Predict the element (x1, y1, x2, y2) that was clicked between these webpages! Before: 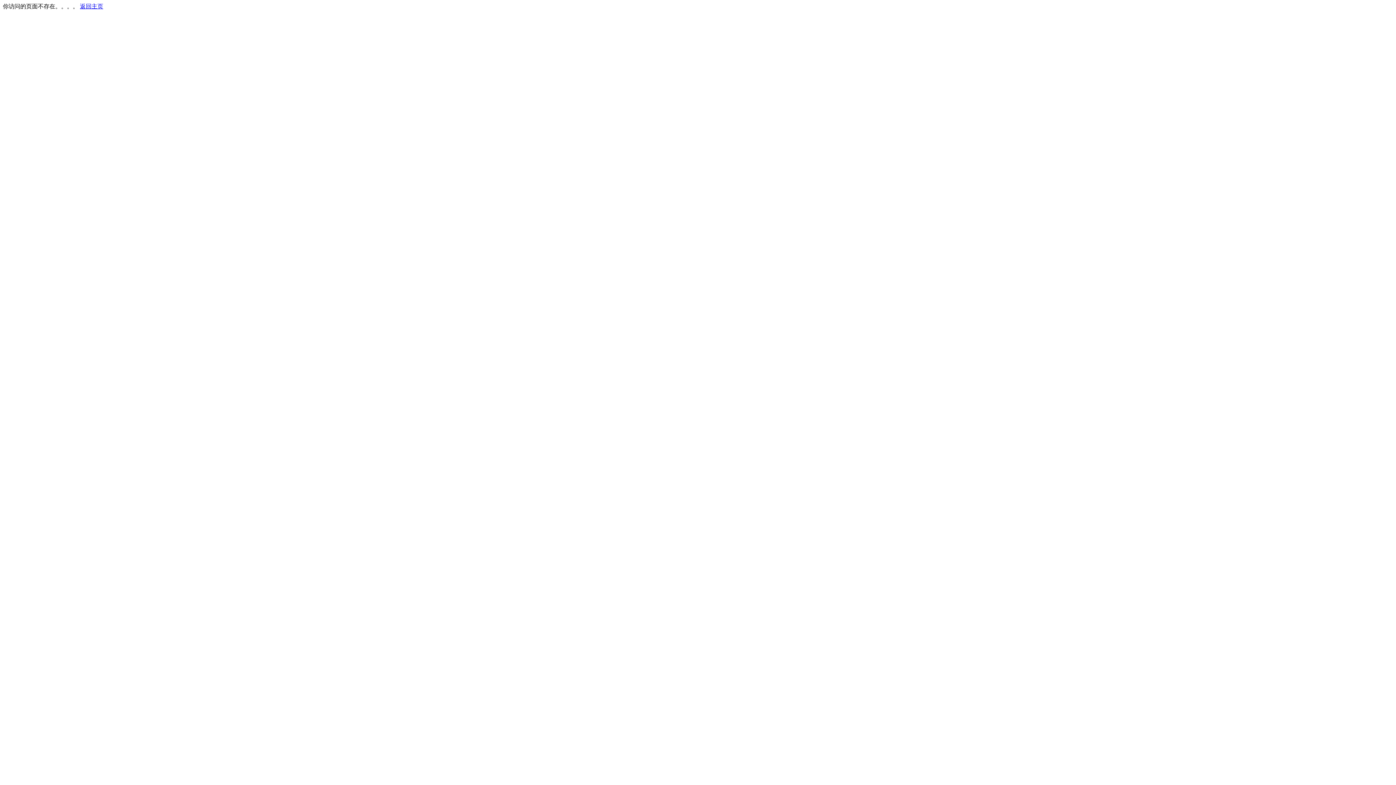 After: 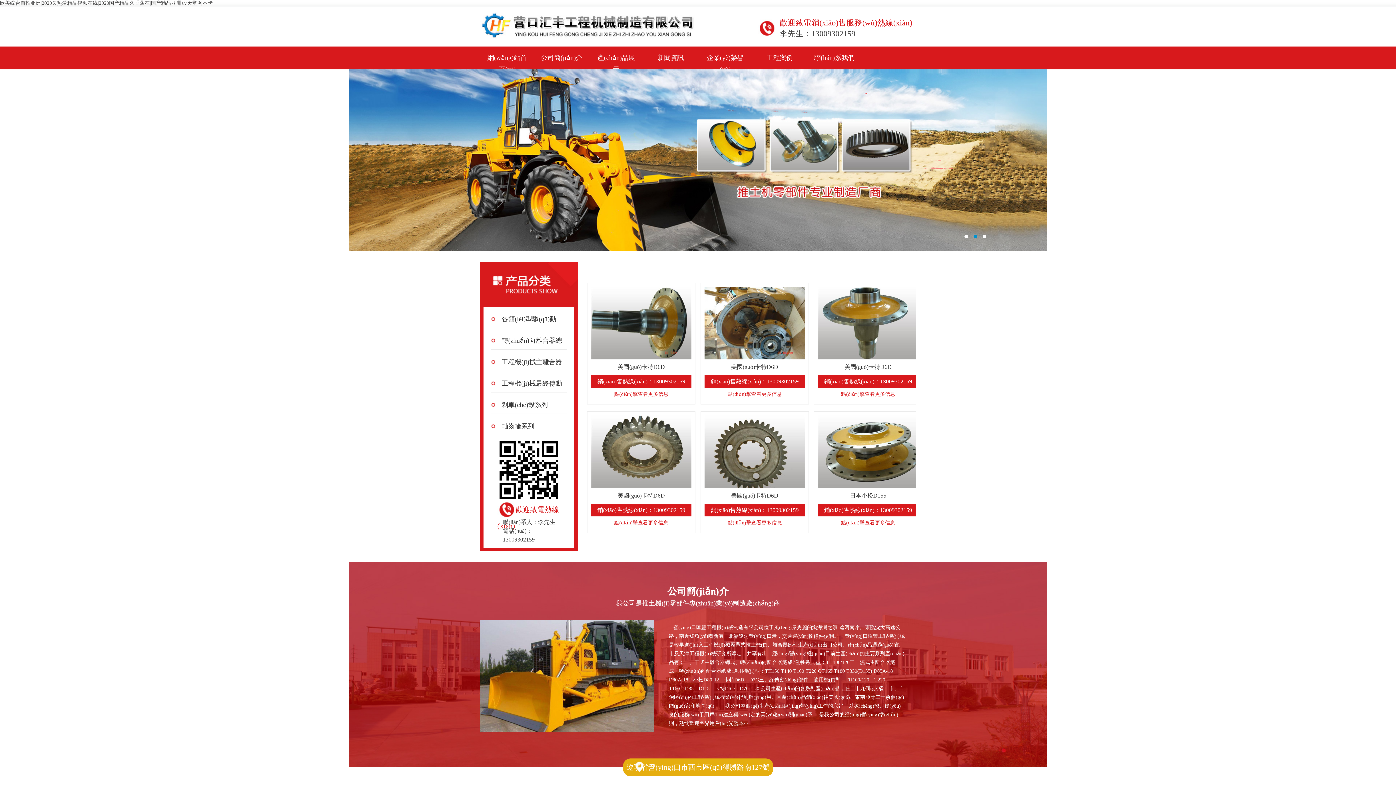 Action: label: 返回主页 bbox: (80, 3, 103, 9)